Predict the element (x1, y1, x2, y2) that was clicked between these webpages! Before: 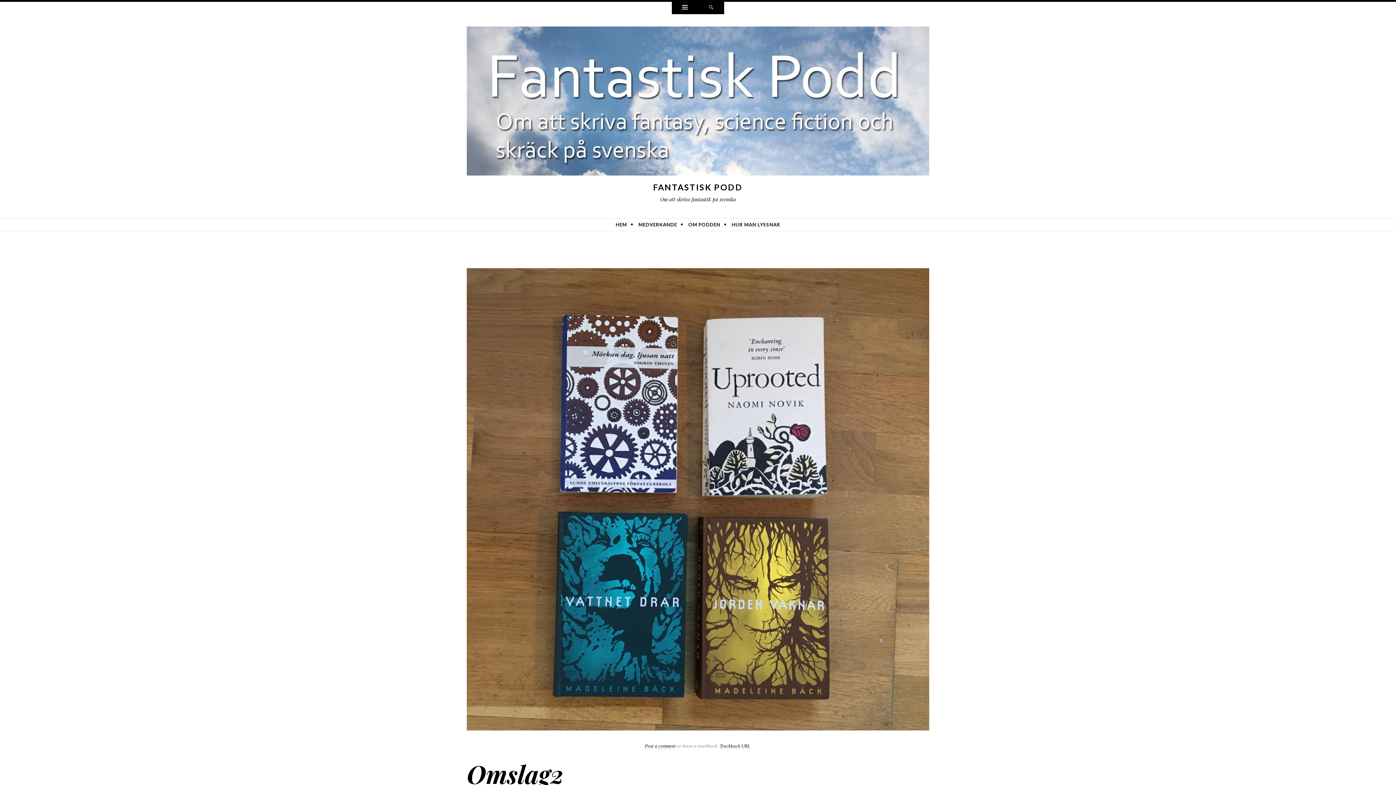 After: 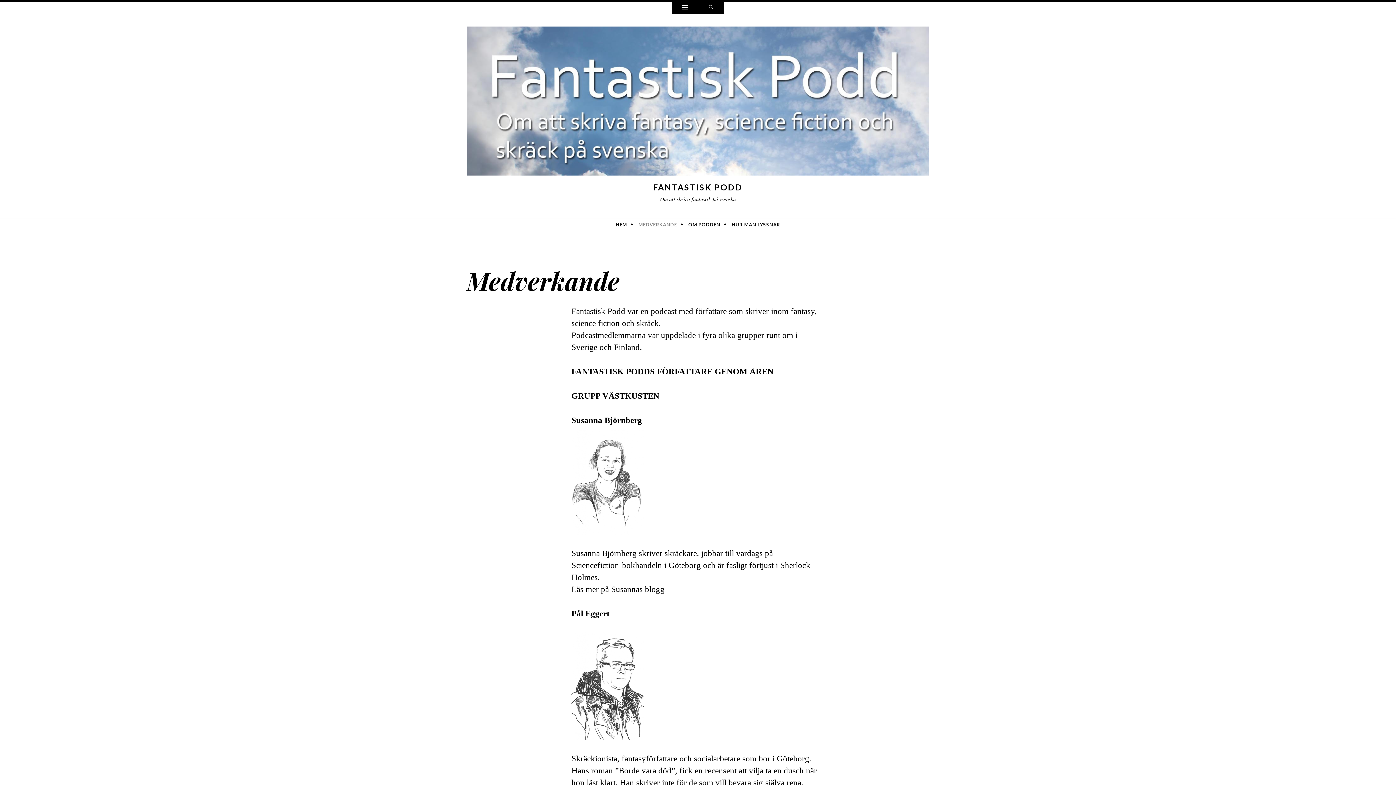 Action: bbox: (634, 218, 680, 230) label: MEDVERKANDE